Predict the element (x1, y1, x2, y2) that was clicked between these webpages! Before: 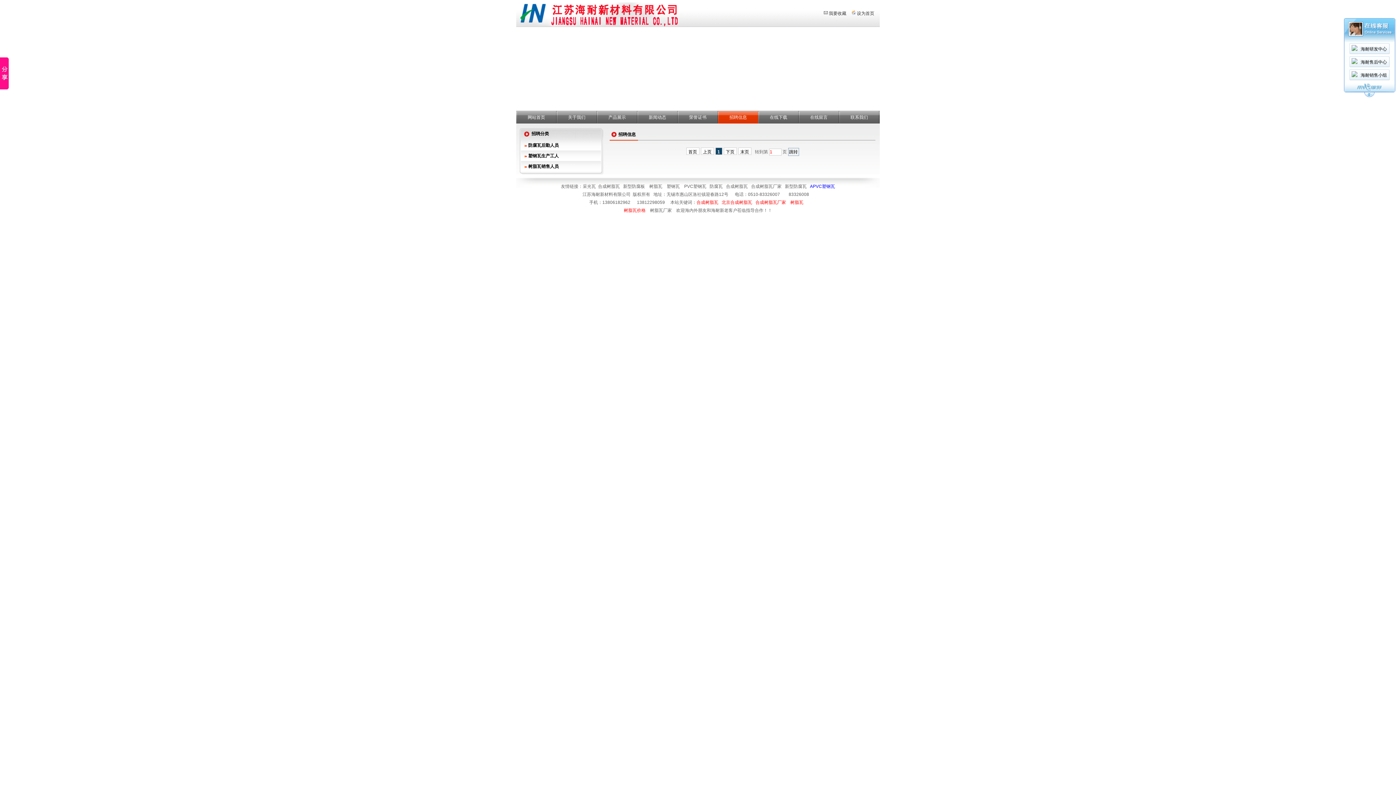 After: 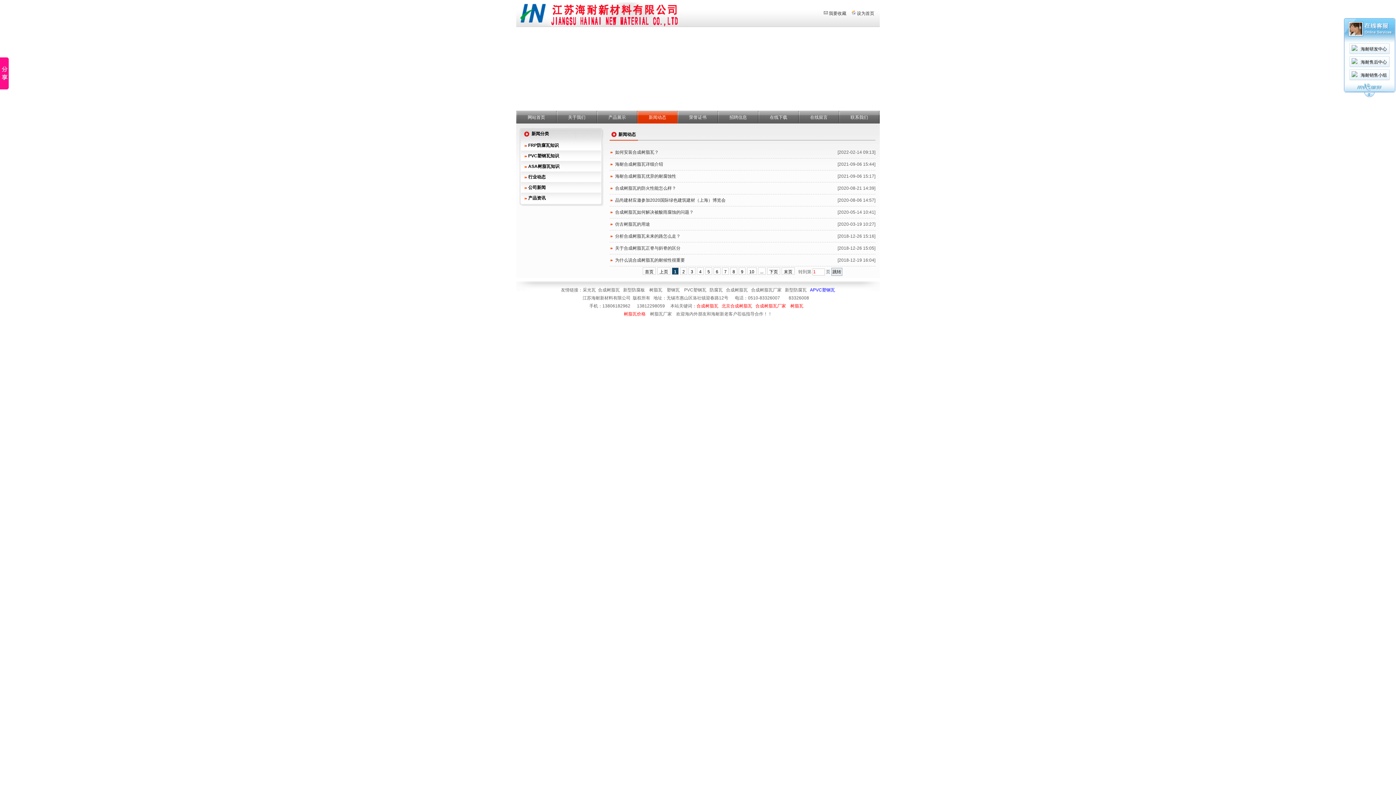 Action: bbox: (637, 110, 677, 124) label: 新闻动态